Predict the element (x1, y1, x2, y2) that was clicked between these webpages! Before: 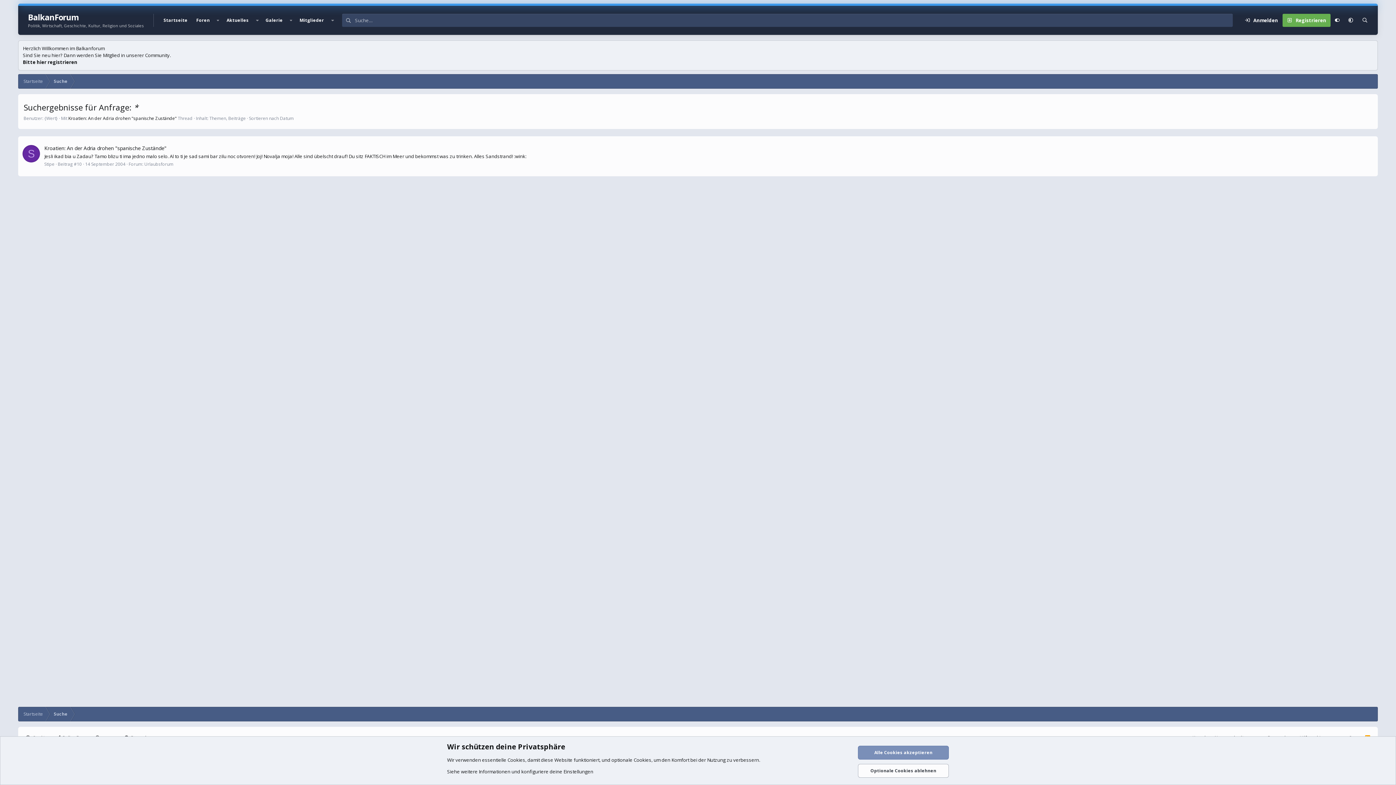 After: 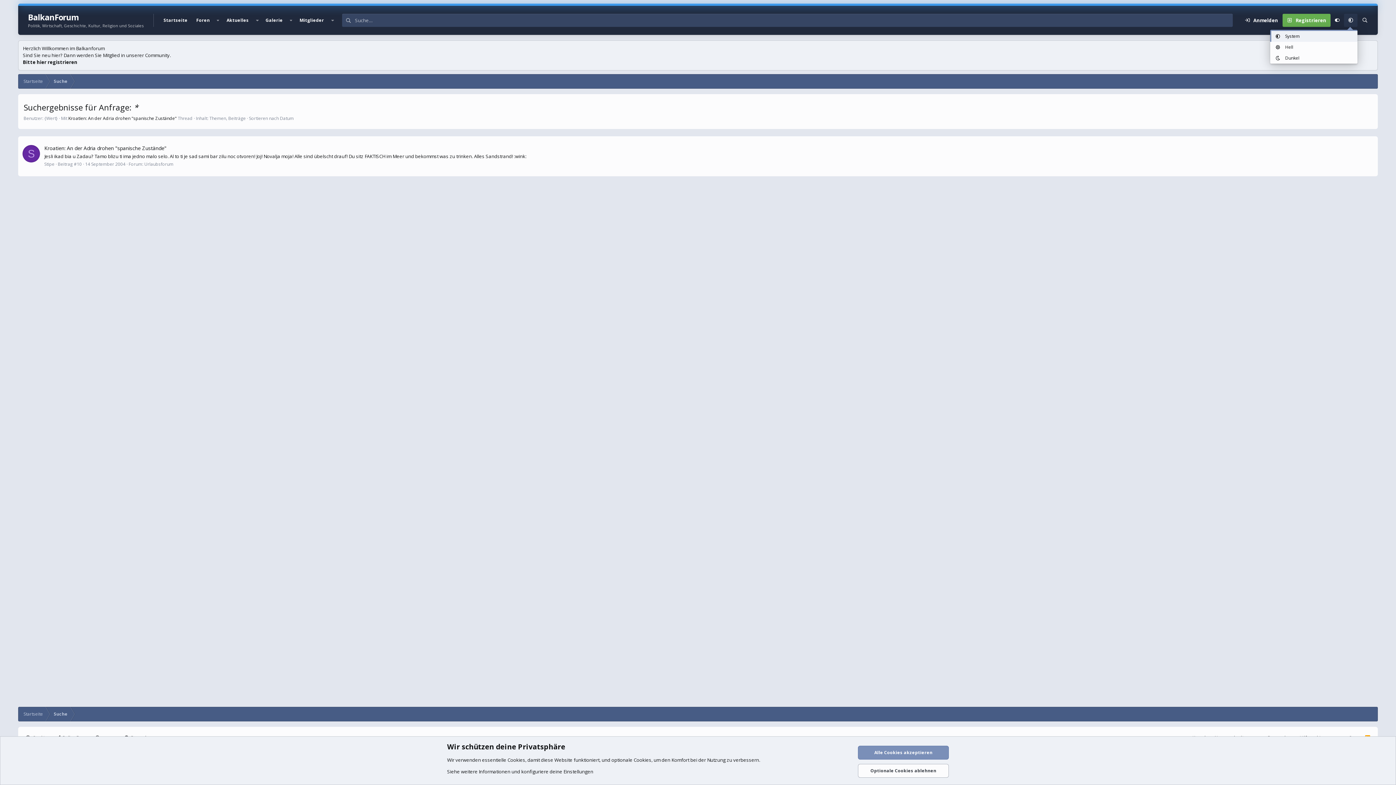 Action: bbox: (1344, 13, 1357, 26)